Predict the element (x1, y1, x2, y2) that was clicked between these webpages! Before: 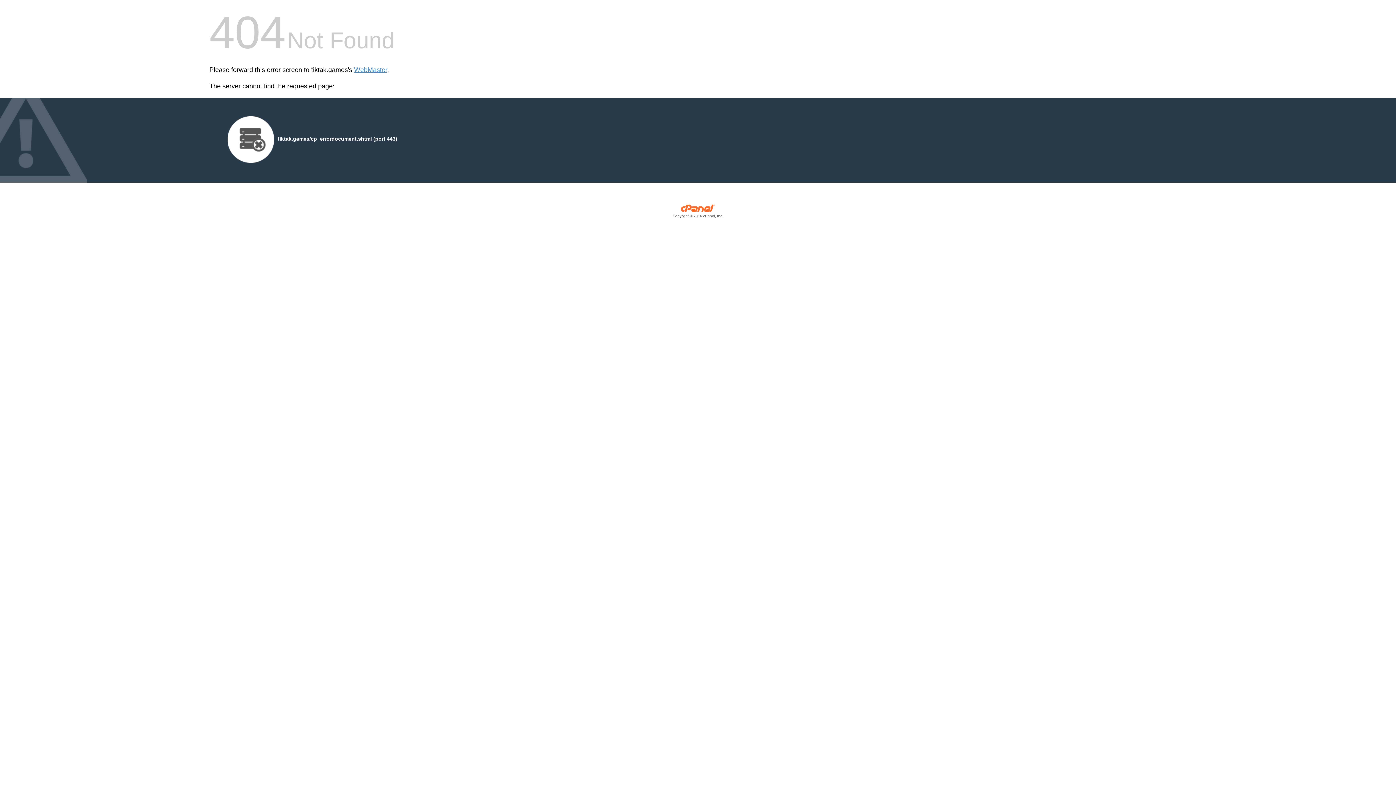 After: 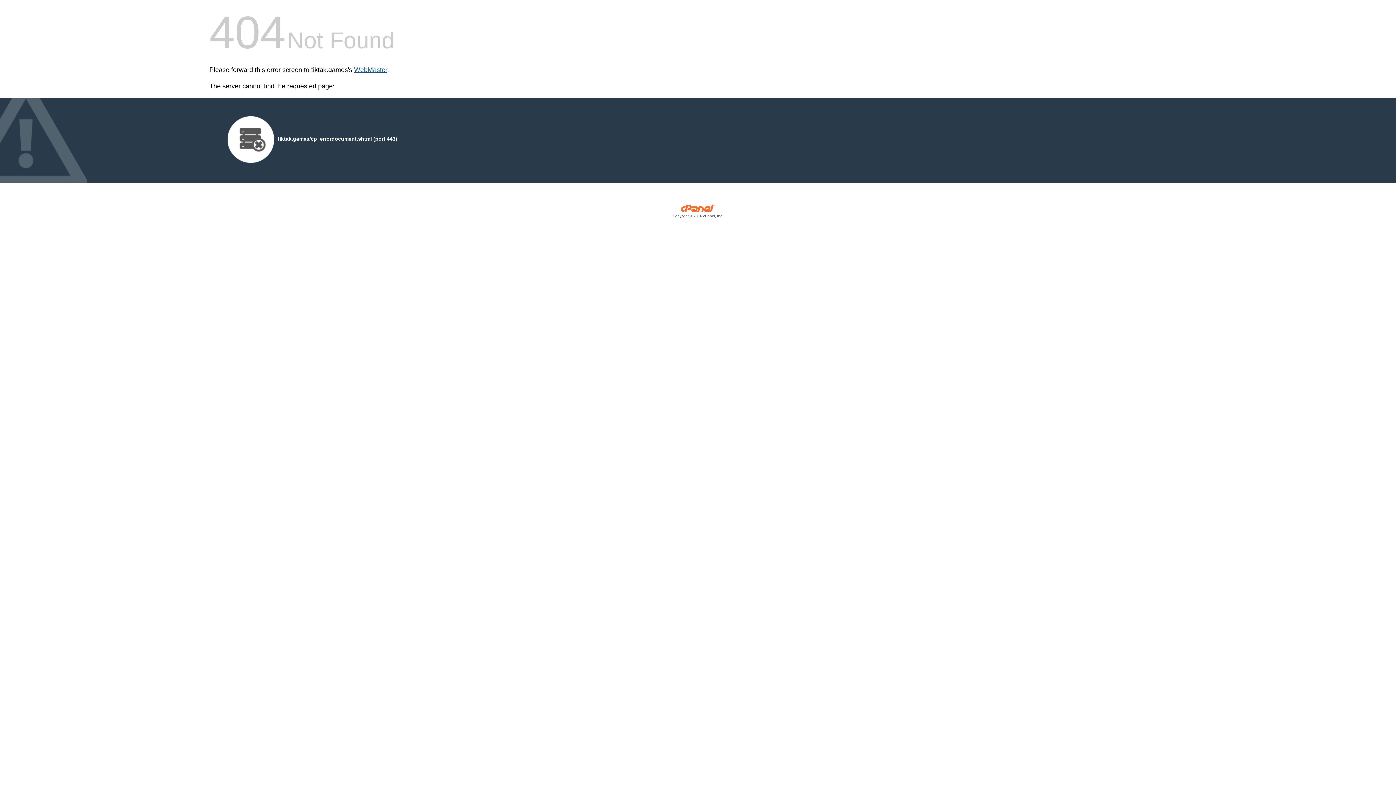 Action: bbox: (354, 66, 387, 73) label: WebMaster